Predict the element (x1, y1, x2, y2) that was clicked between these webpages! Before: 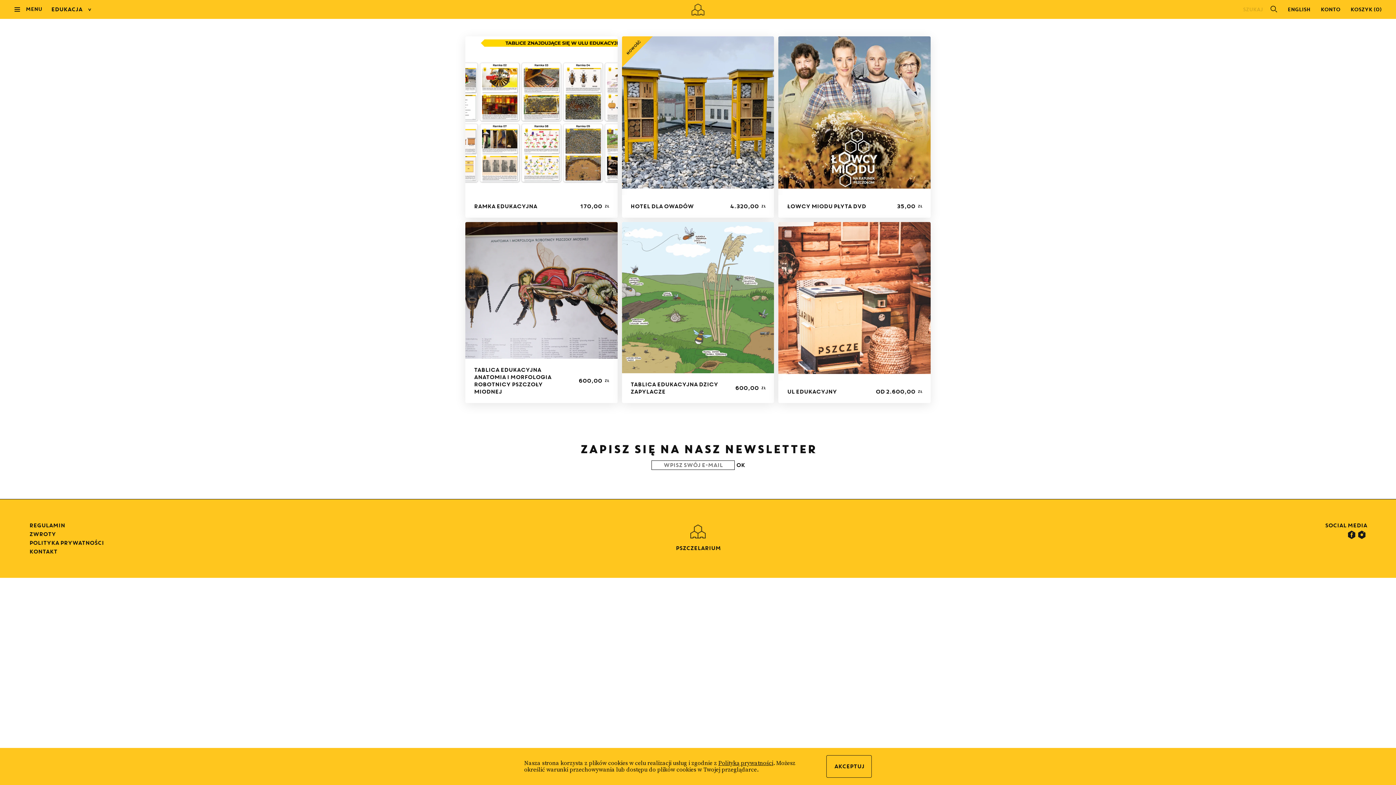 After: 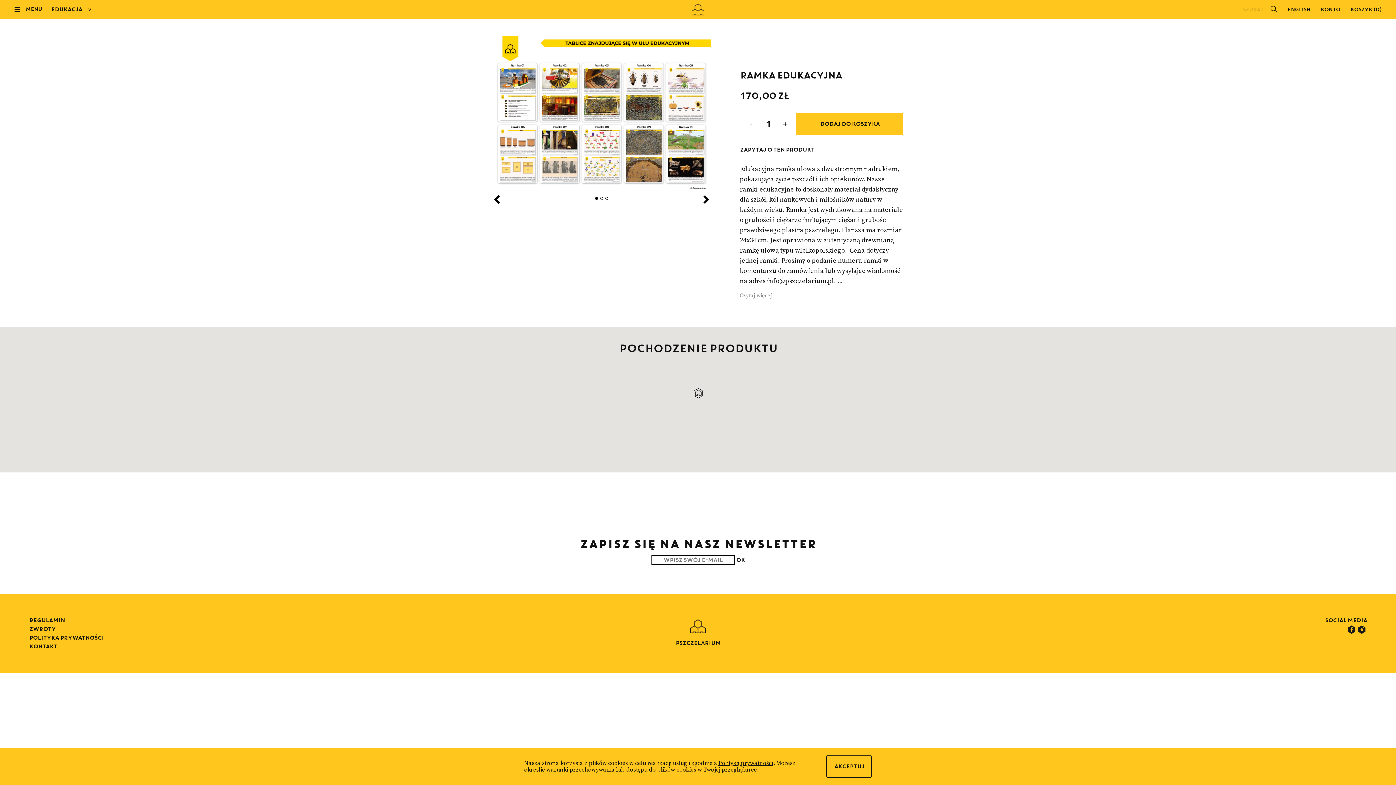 Action: bbox: (465, 36, 617, 188)